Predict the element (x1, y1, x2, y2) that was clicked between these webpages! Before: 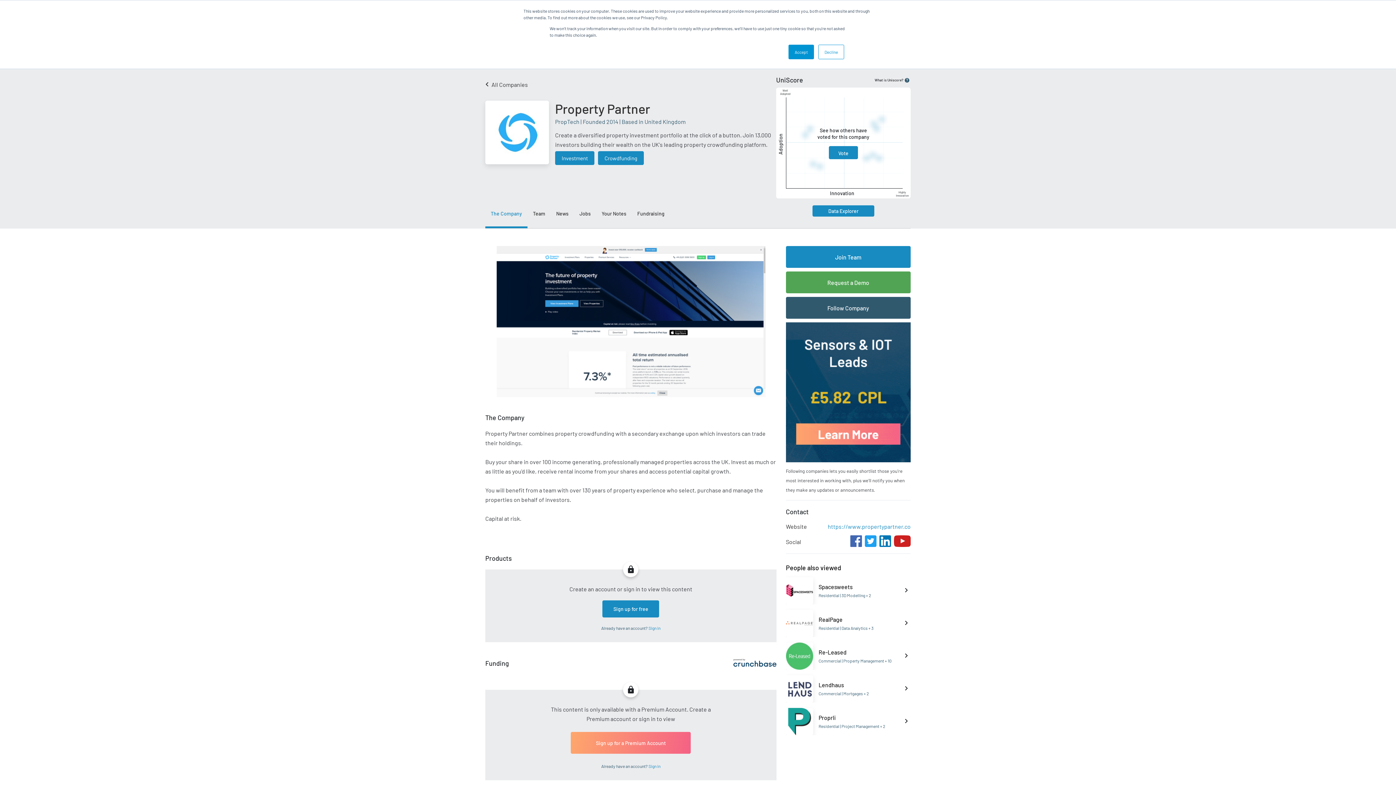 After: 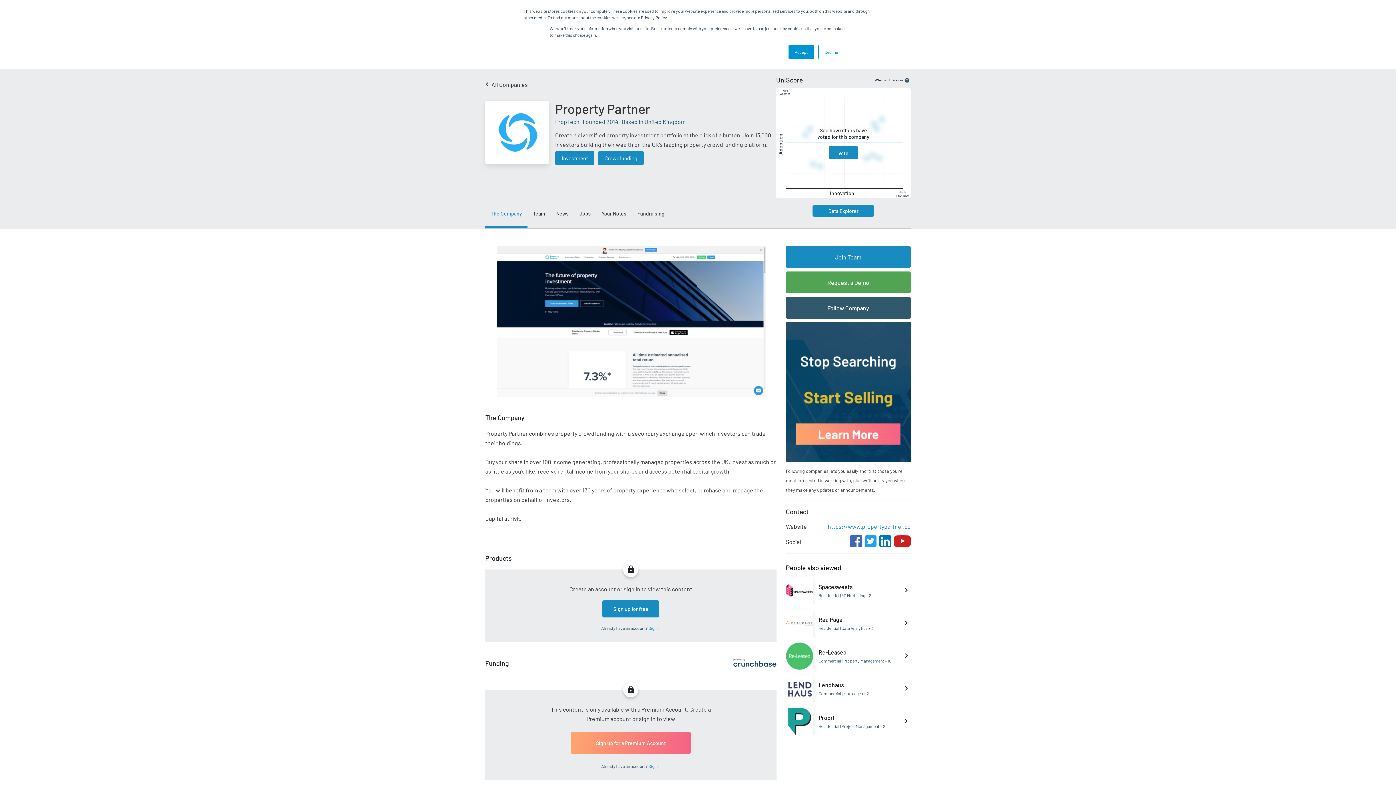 Action: bbox: (733, 659, 776, 668)